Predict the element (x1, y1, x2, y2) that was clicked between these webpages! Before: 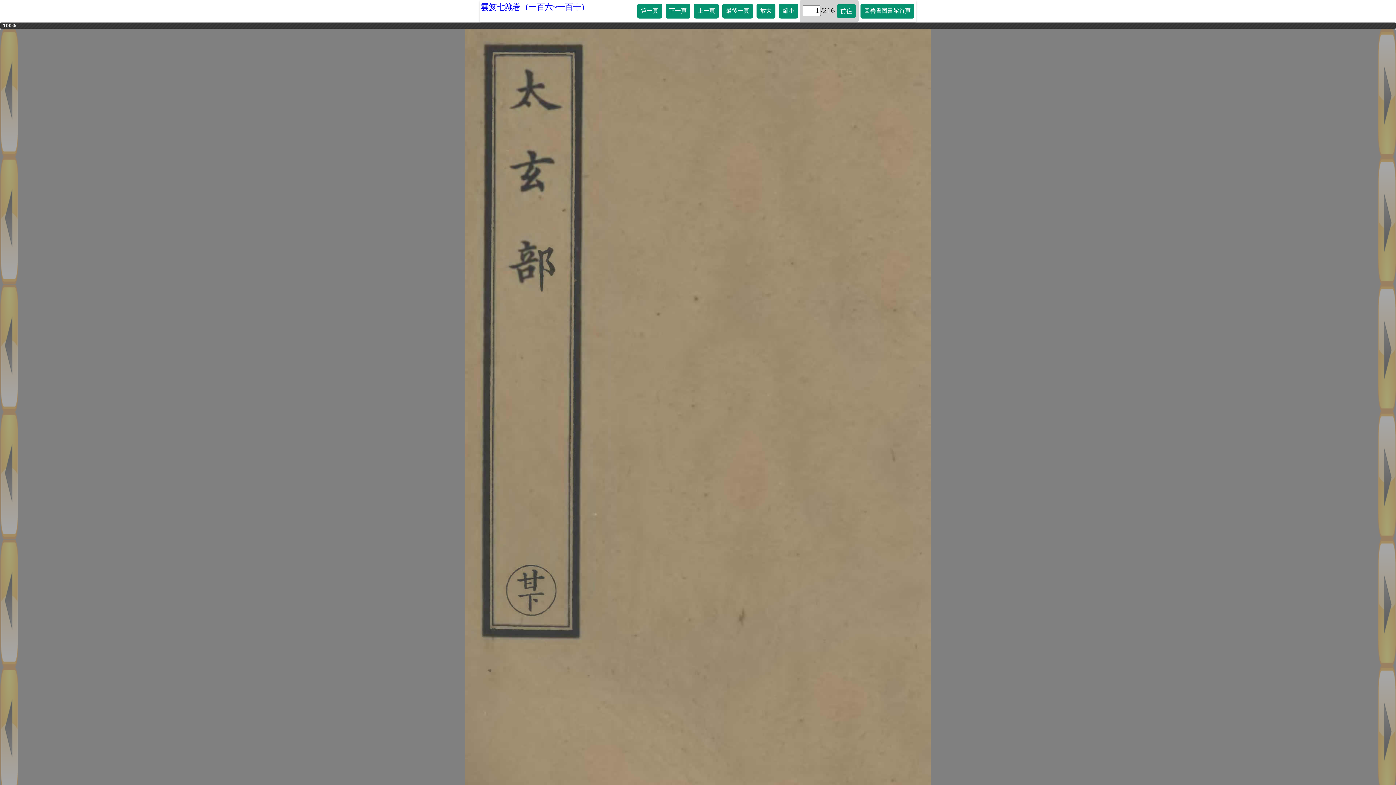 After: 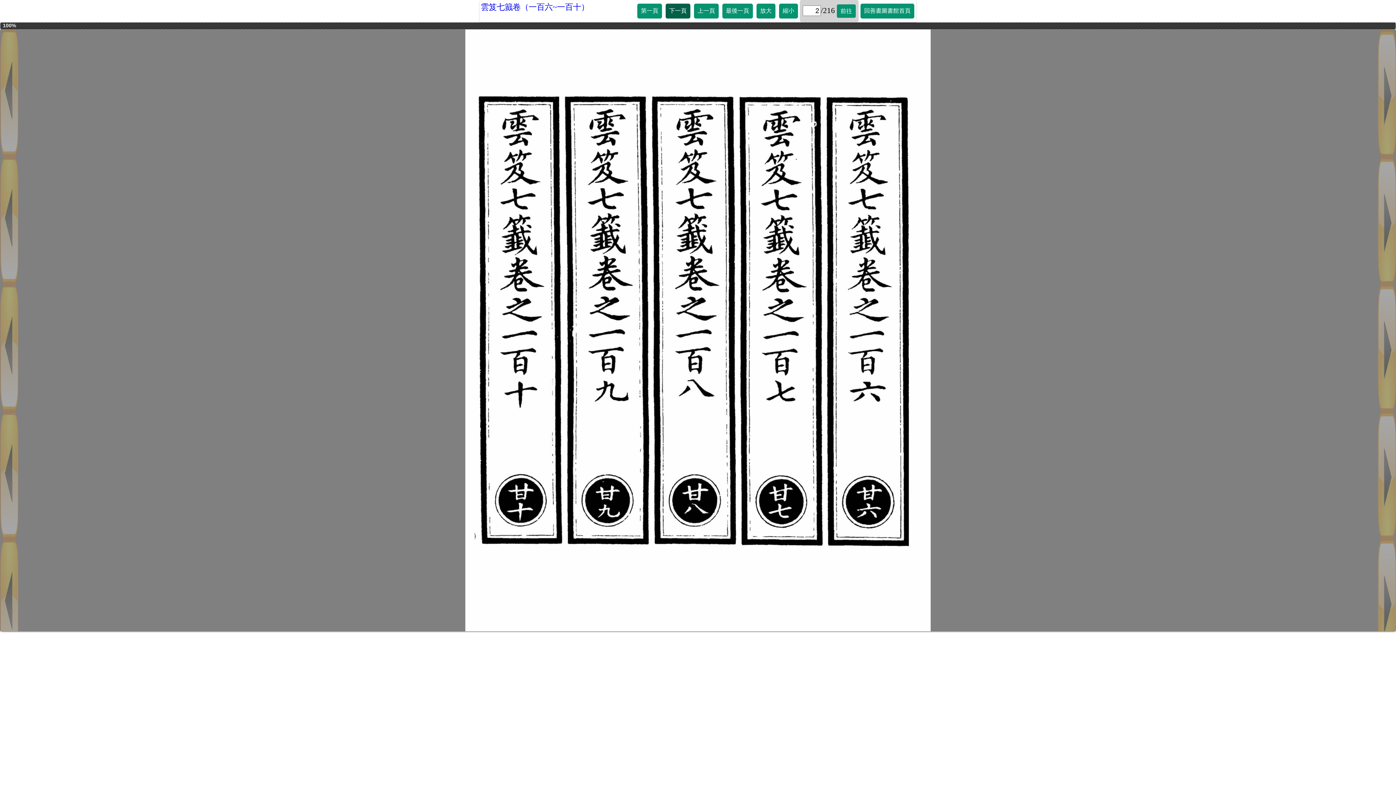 Action: bbox: (665, 3, 690, 18) label: 下一頁